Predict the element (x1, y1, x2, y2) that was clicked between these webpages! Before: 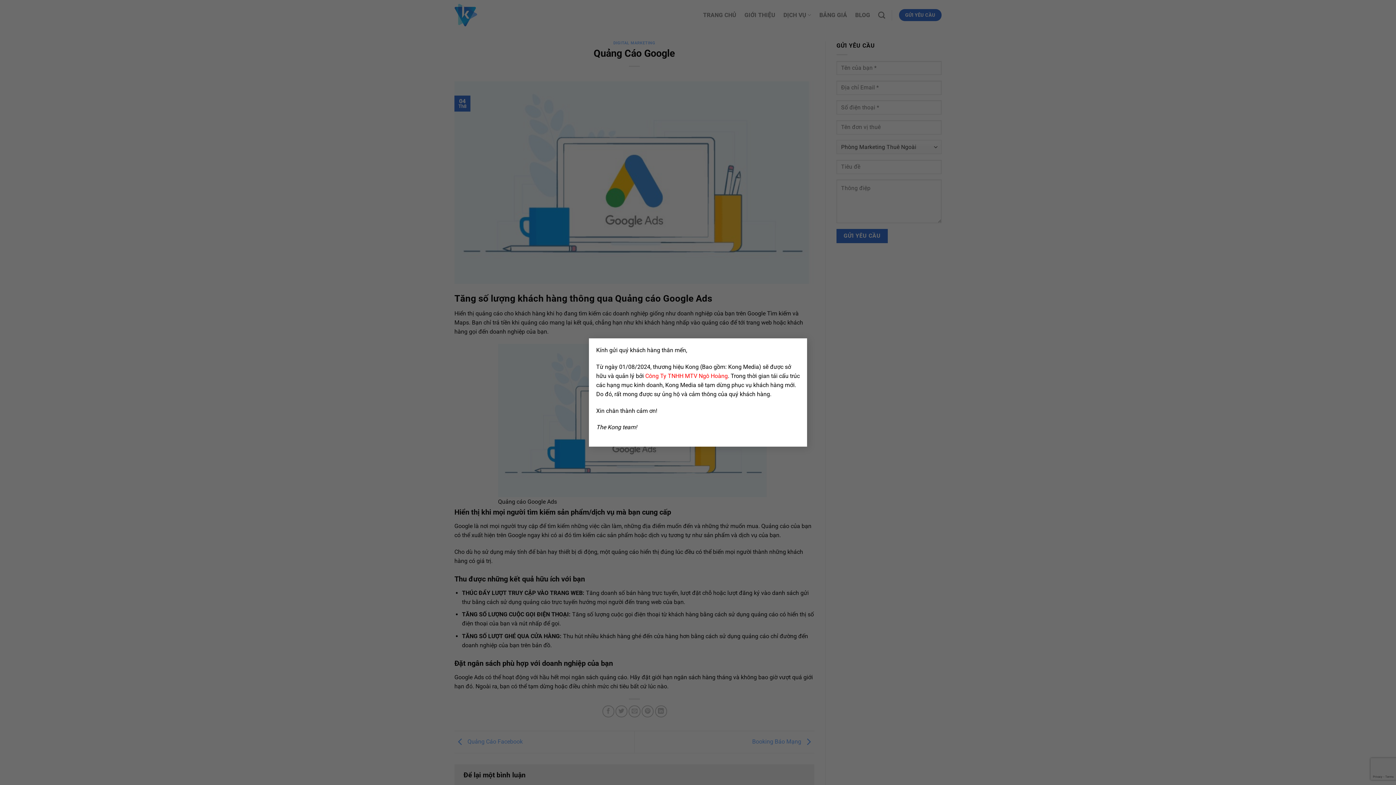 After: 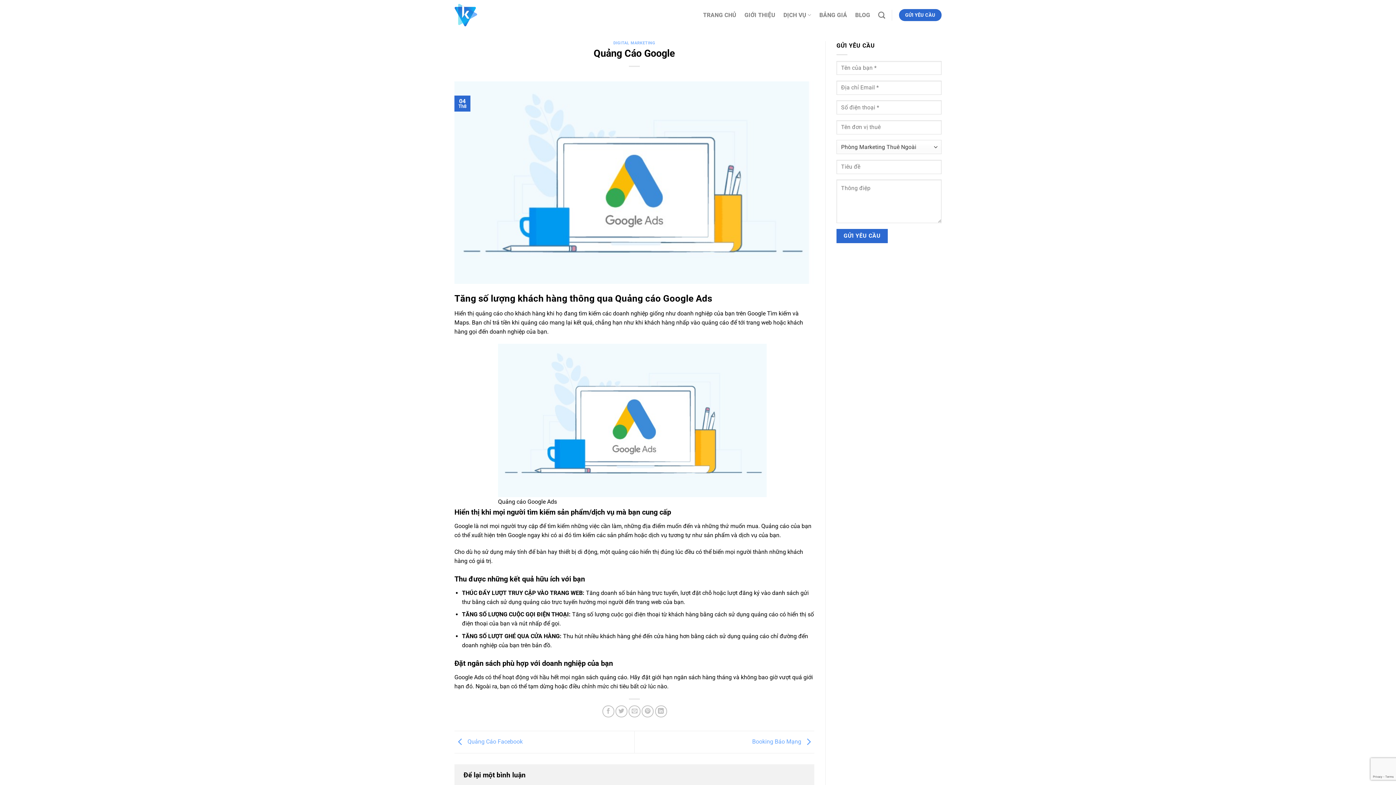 Action: bbox: (792, 338, 807, 353) label: ×